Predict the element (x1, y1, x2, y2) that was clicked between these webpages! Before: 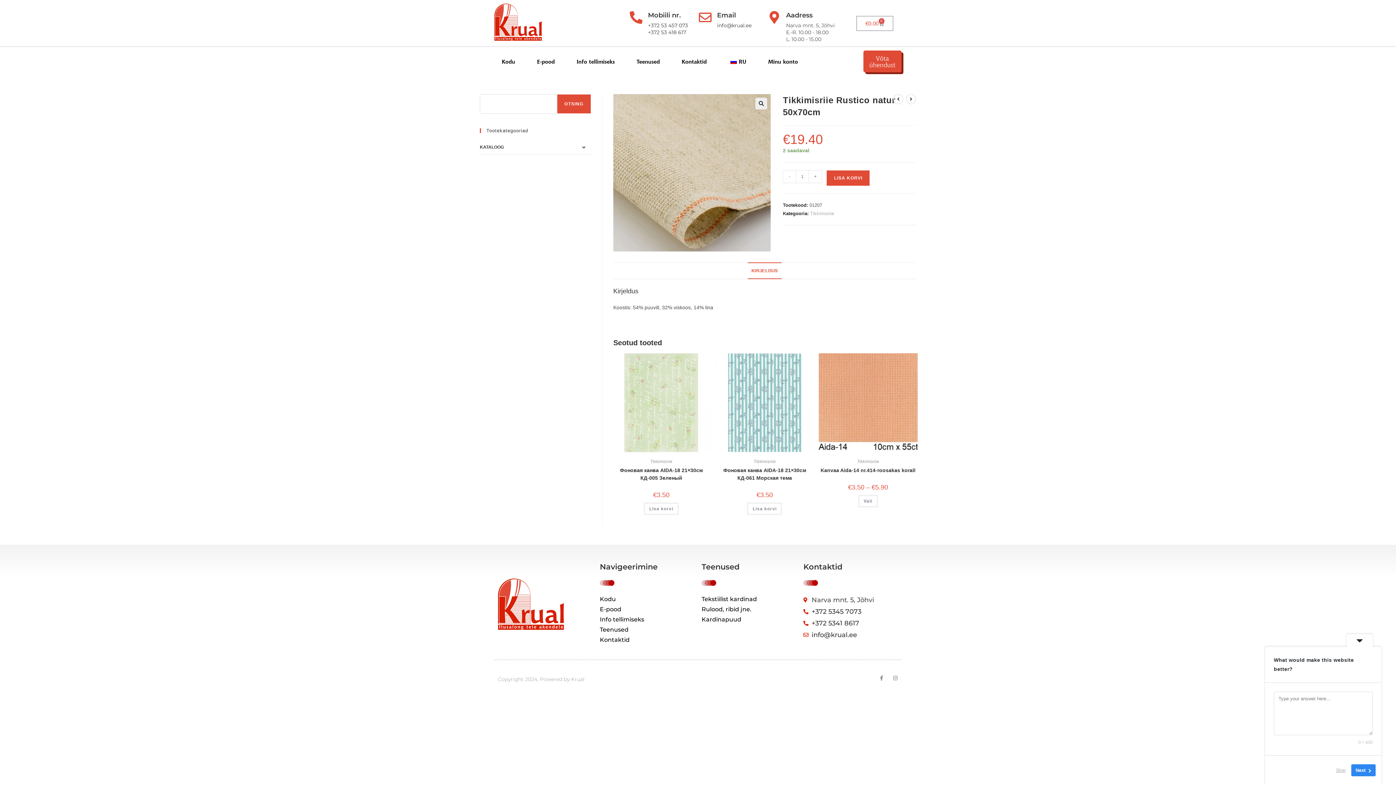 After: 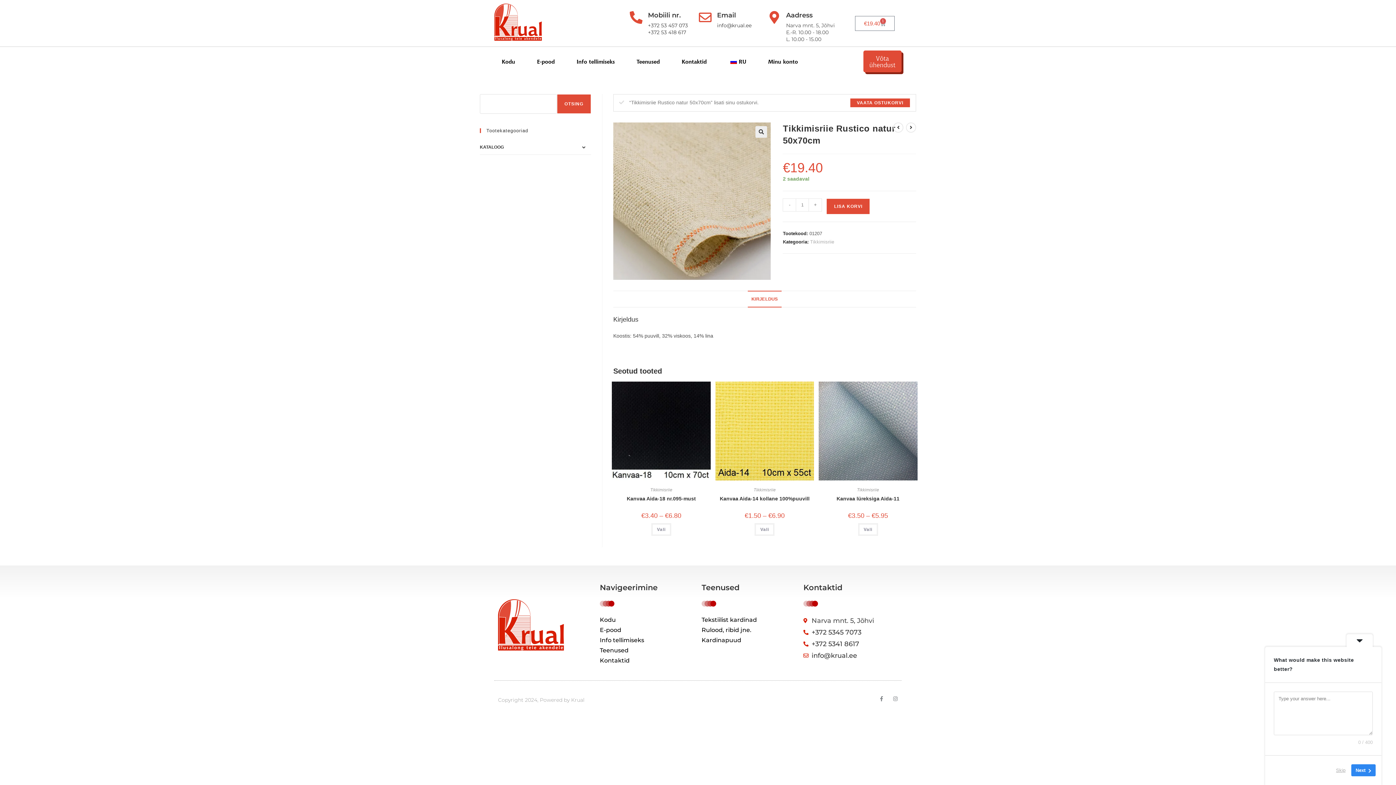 Action: bbox: (826, 170, 870, 186) label: LISA KORVI